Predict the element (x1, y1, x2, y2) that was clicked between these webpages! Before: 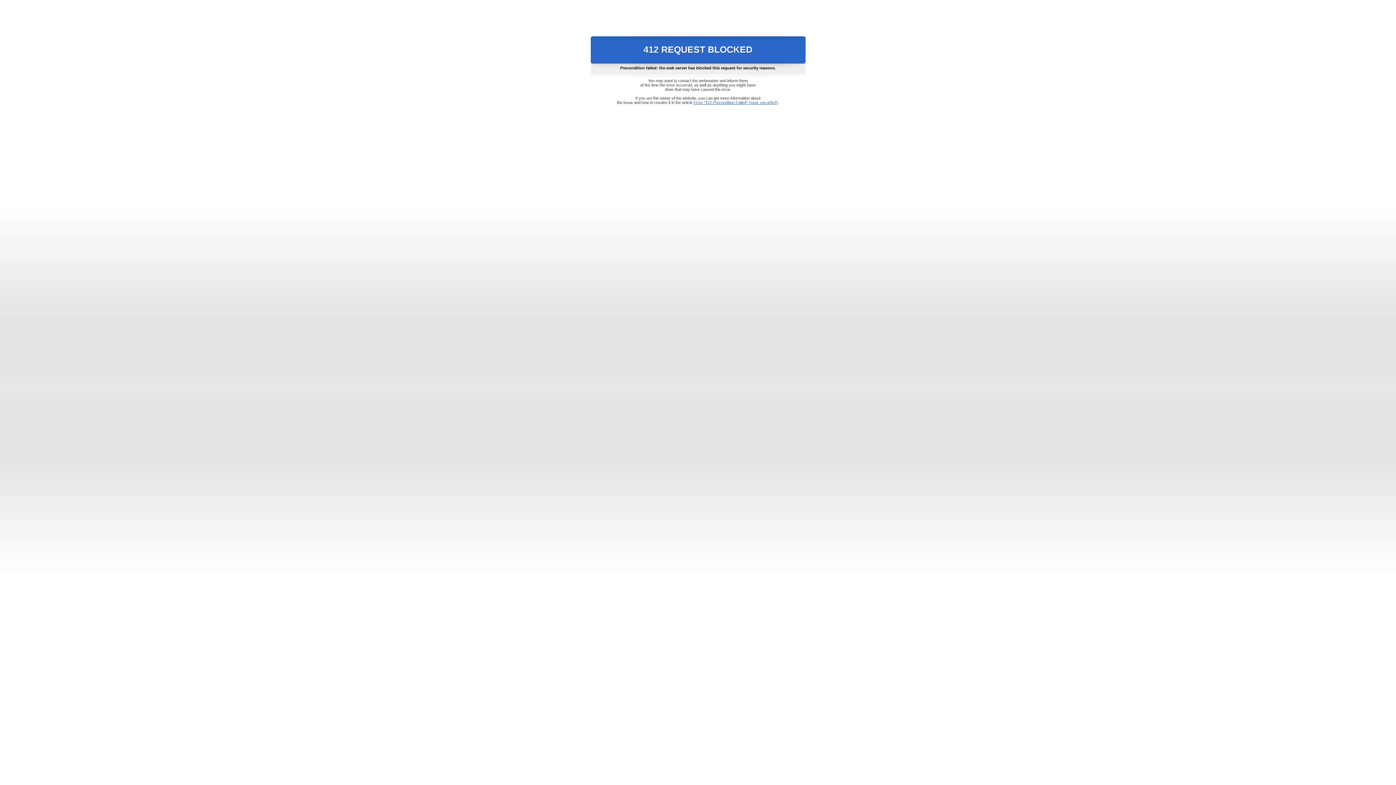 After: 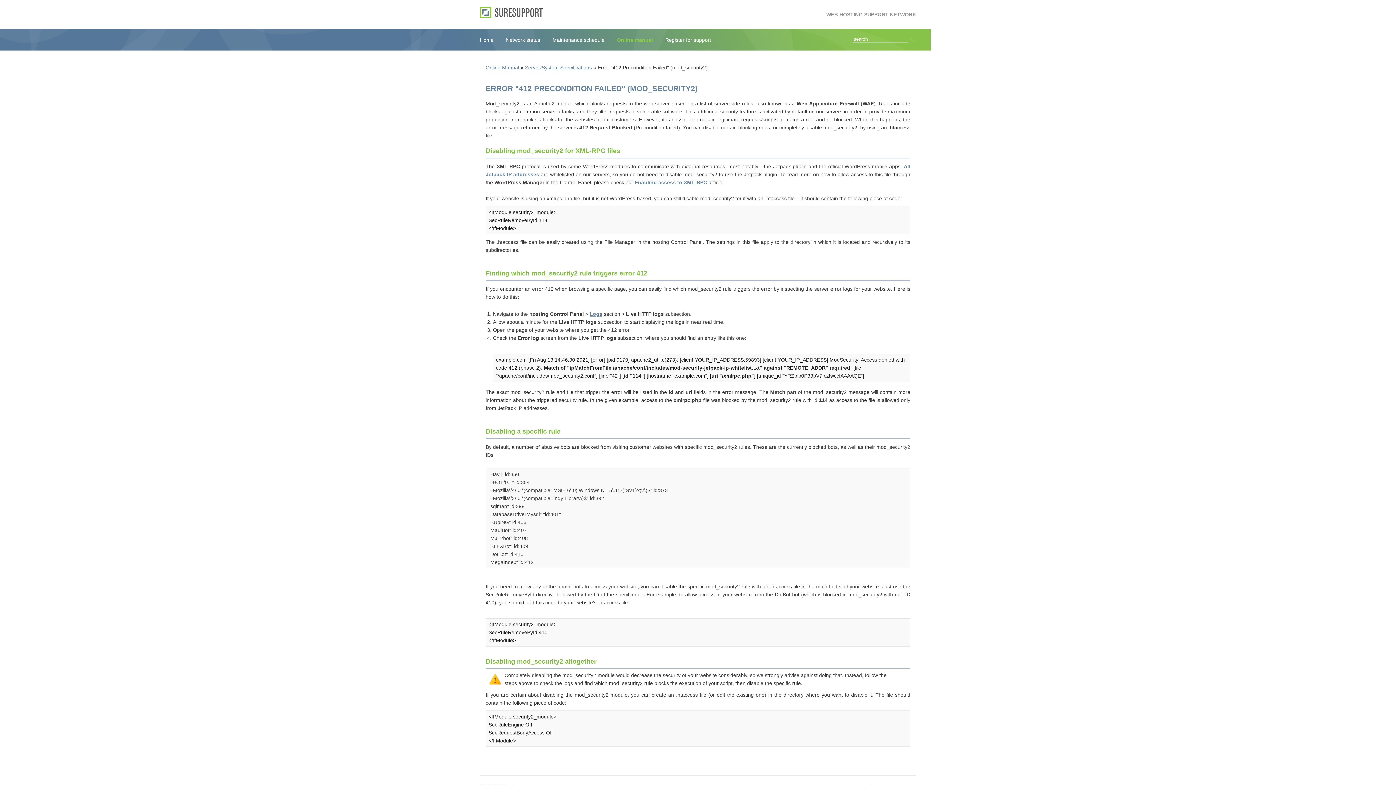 Action: bbox: (693, 100, 778, 104) label: Error "412 Precondition Failed" (mod_security2)